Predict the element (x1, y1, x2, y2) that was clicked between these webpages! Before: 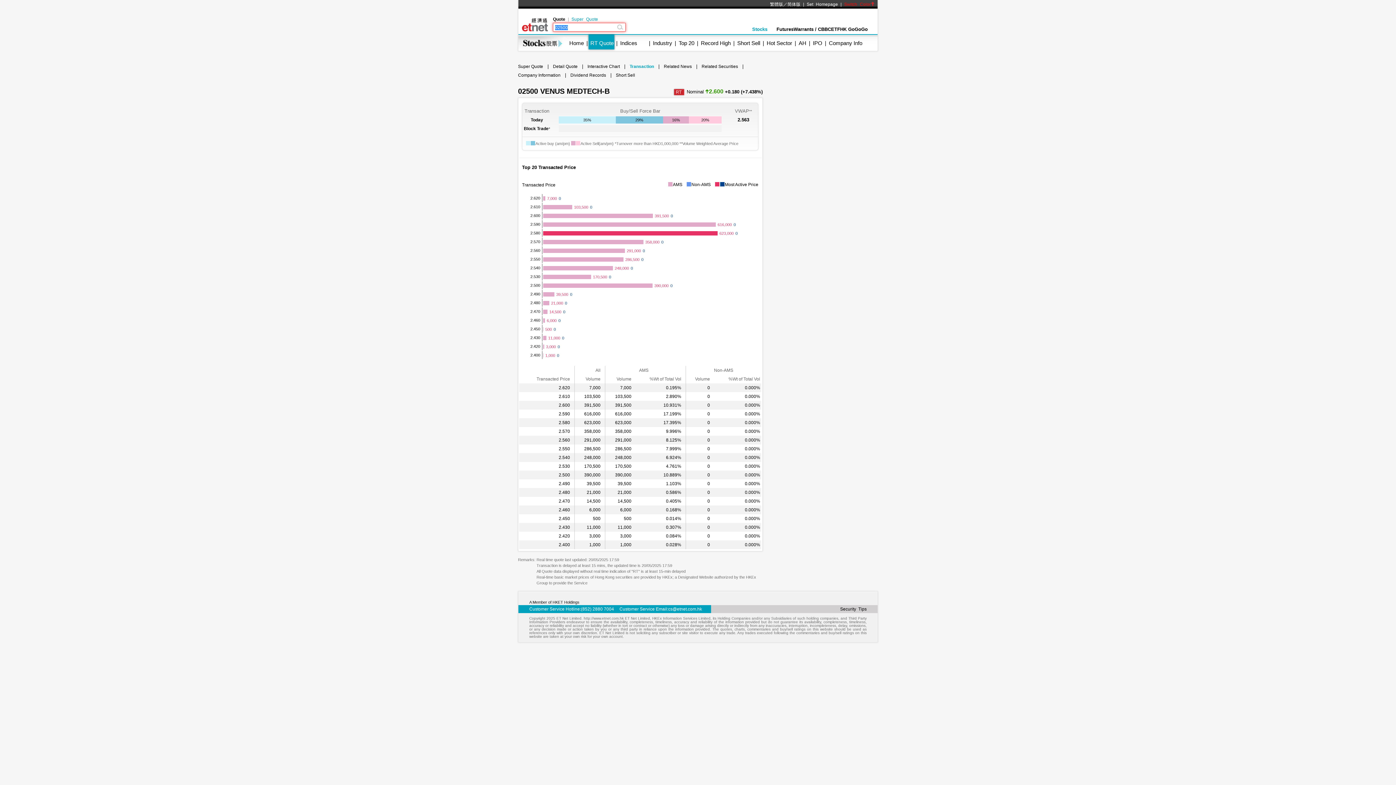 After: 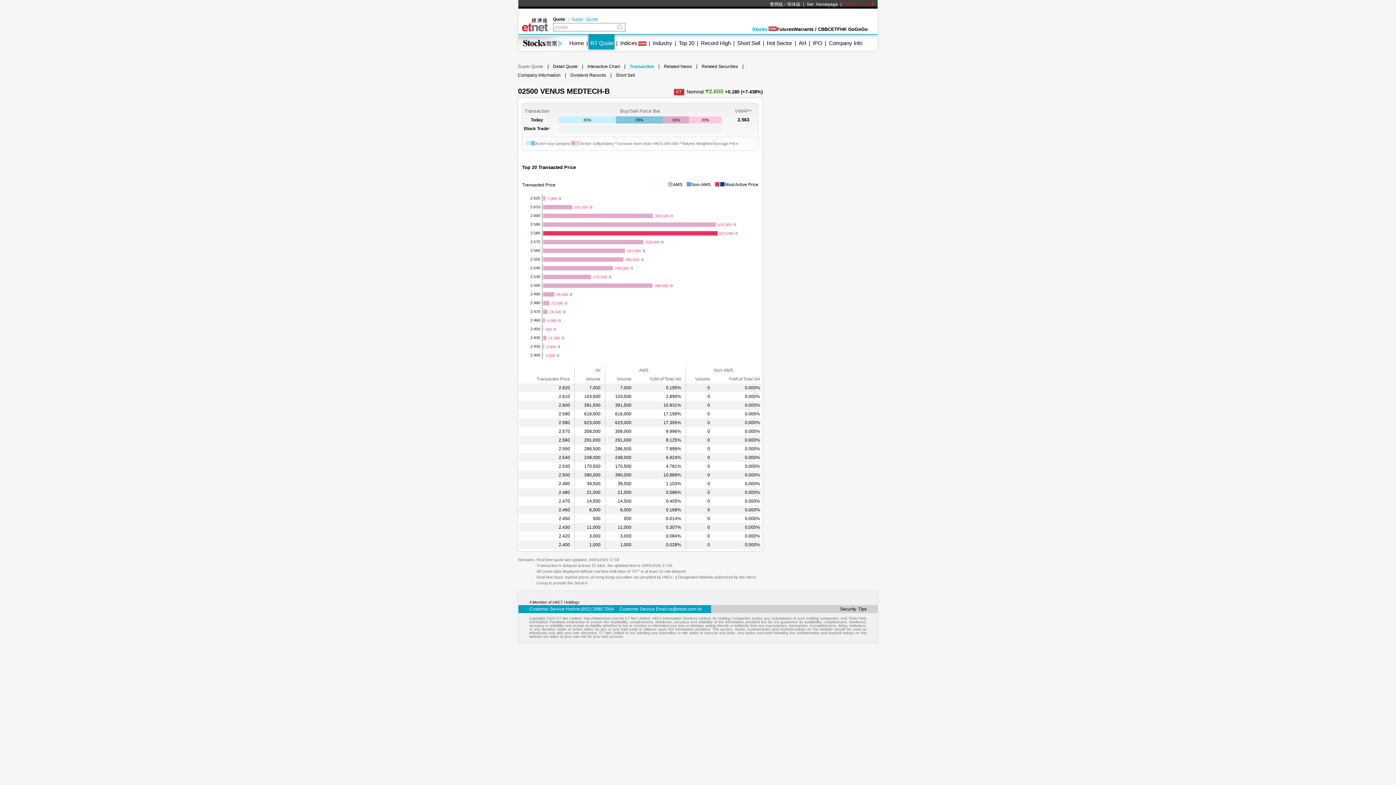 Action: bbox: (518, 62, 543, 70) label: Super Quote